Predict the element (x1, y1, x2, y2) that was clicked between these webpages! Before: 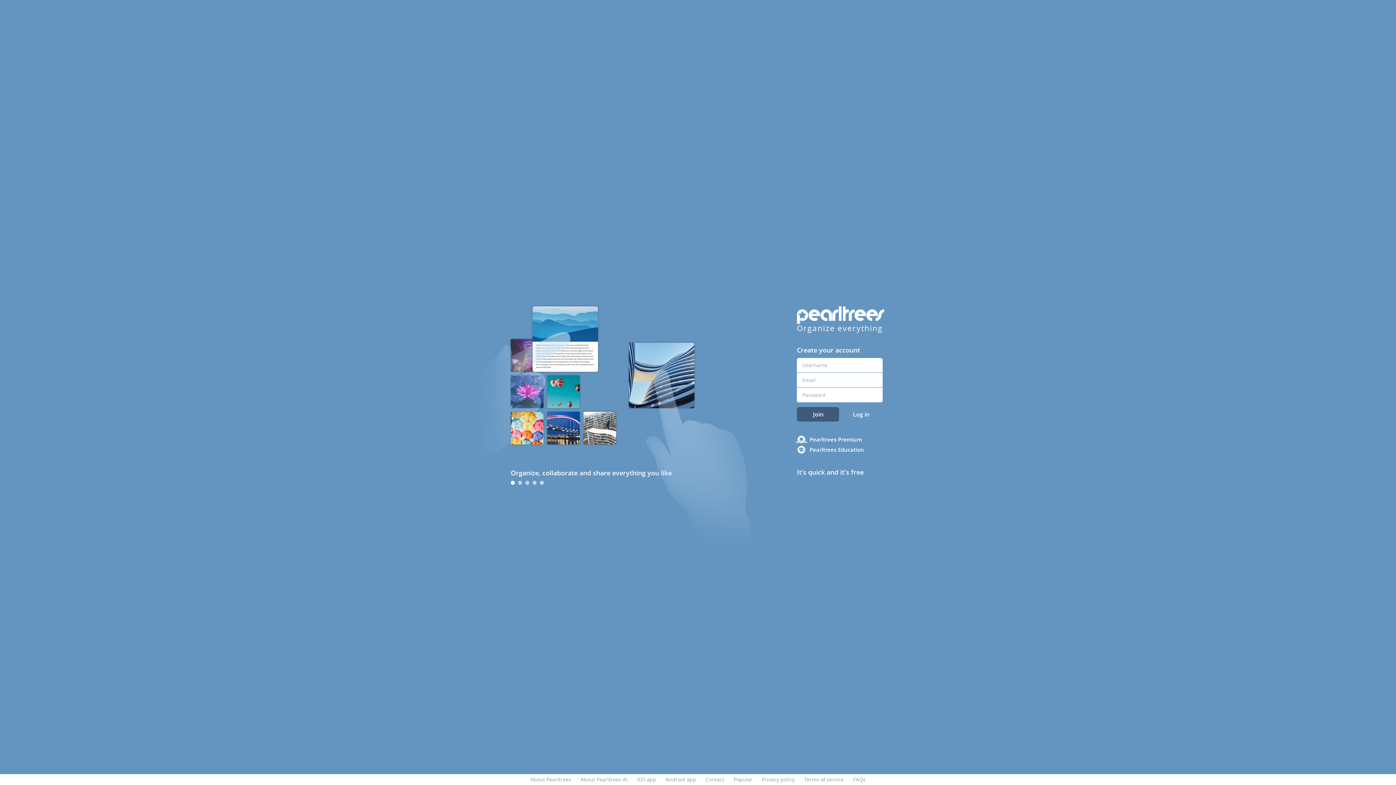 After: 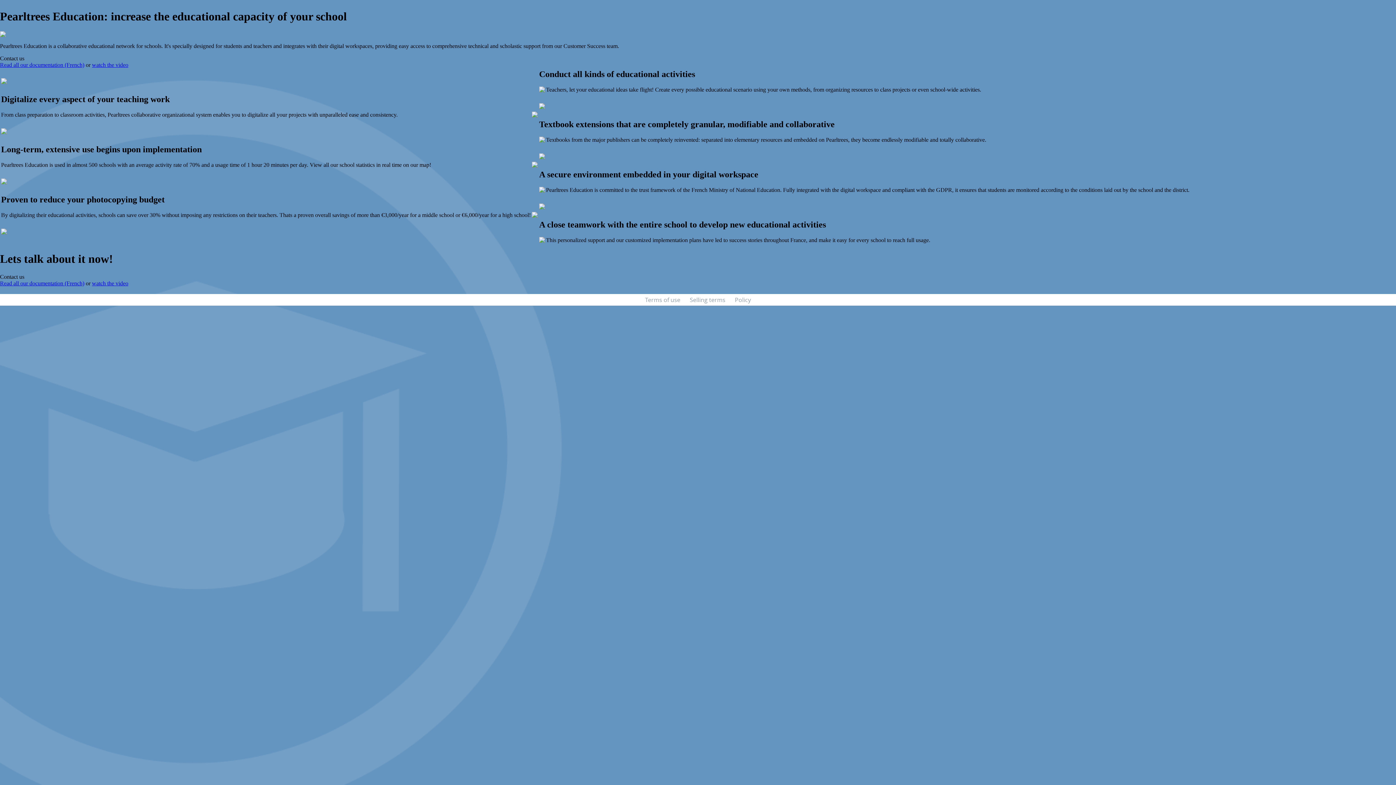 Action: label: Pearltrees Education bbox: (809, 444, 898, 454)